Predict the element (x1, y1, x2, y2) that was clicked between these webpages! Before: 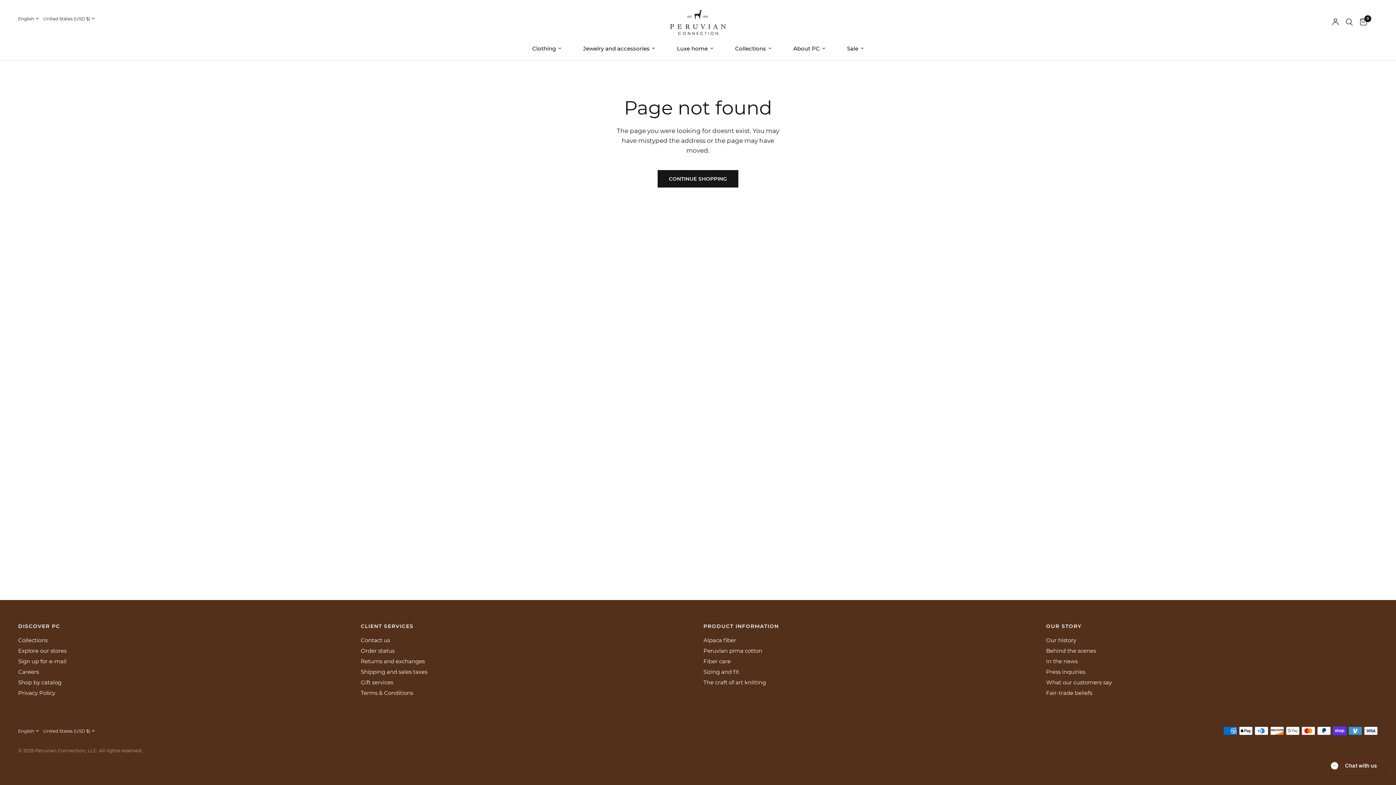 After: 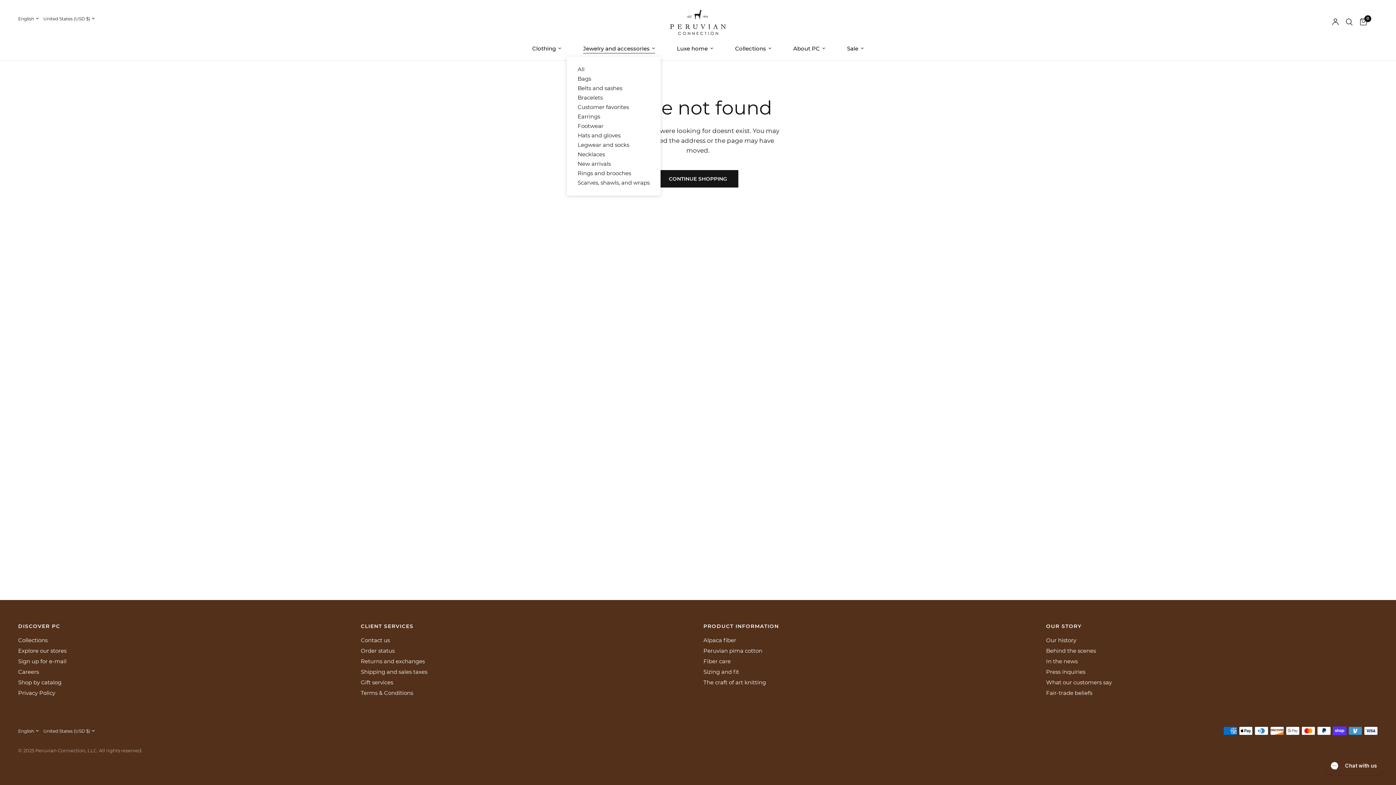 Action: bbox: (583, 44, 655, 53) label: Jewelry and accessories